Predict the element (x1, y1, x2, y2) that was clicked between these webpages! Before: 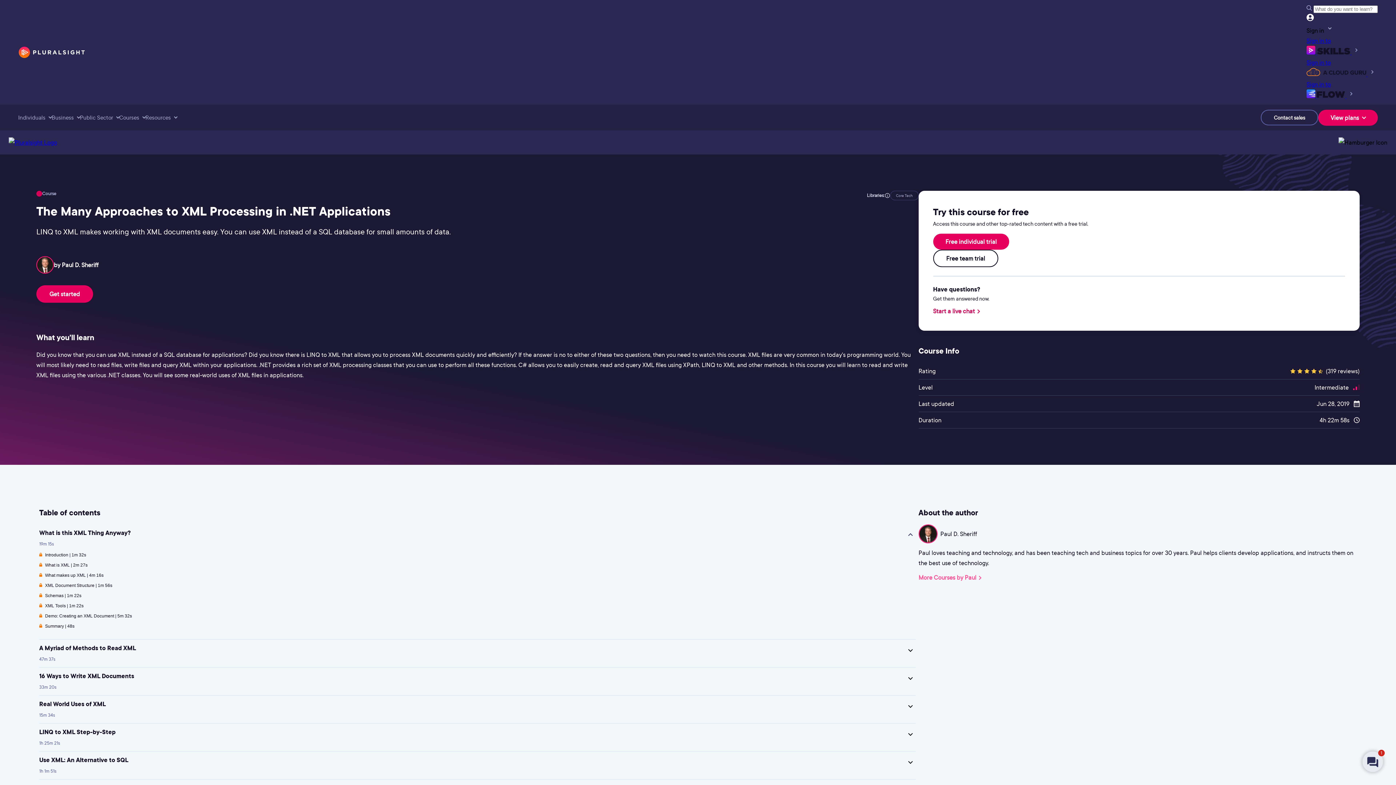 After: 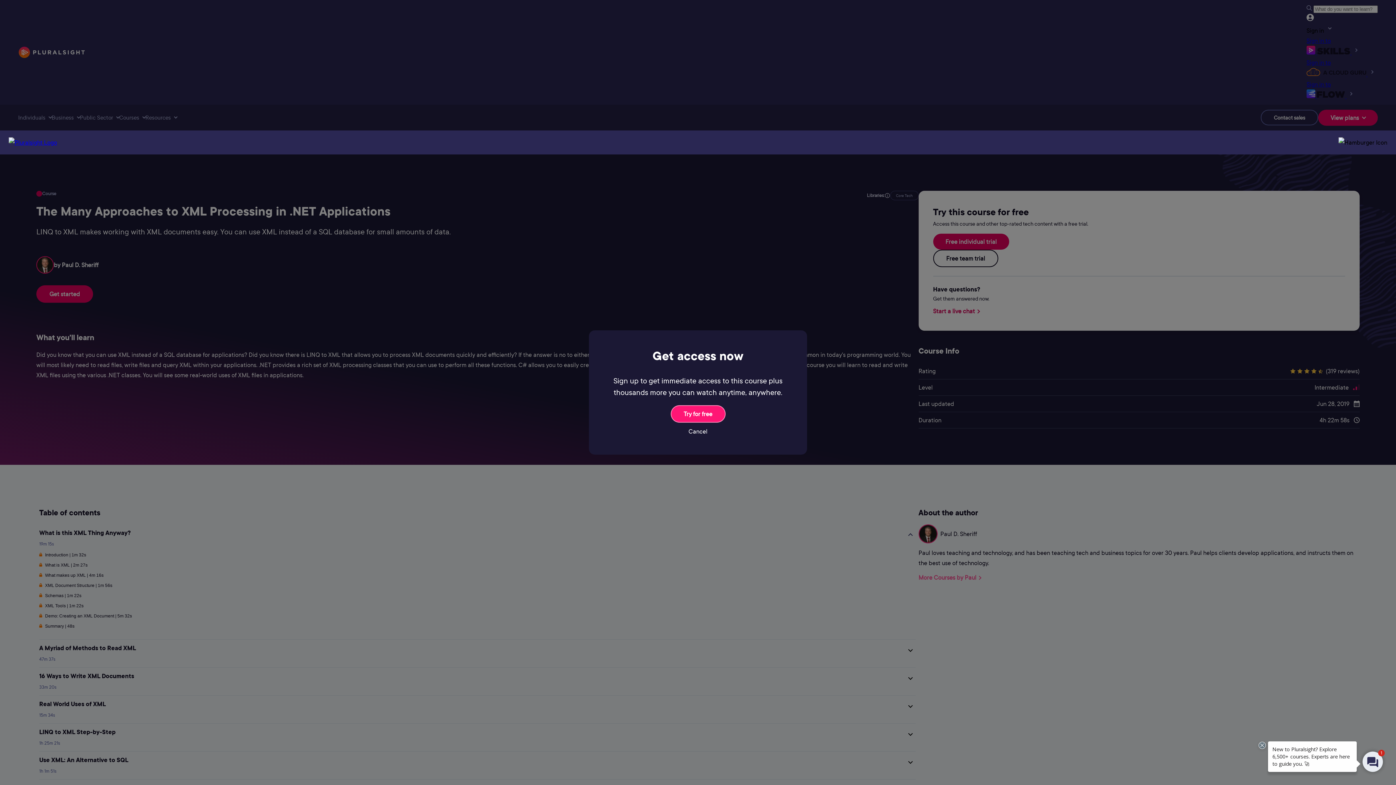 Action: label:  XML Tools | 1m 22s bbox: (39, 602, 83, 609)